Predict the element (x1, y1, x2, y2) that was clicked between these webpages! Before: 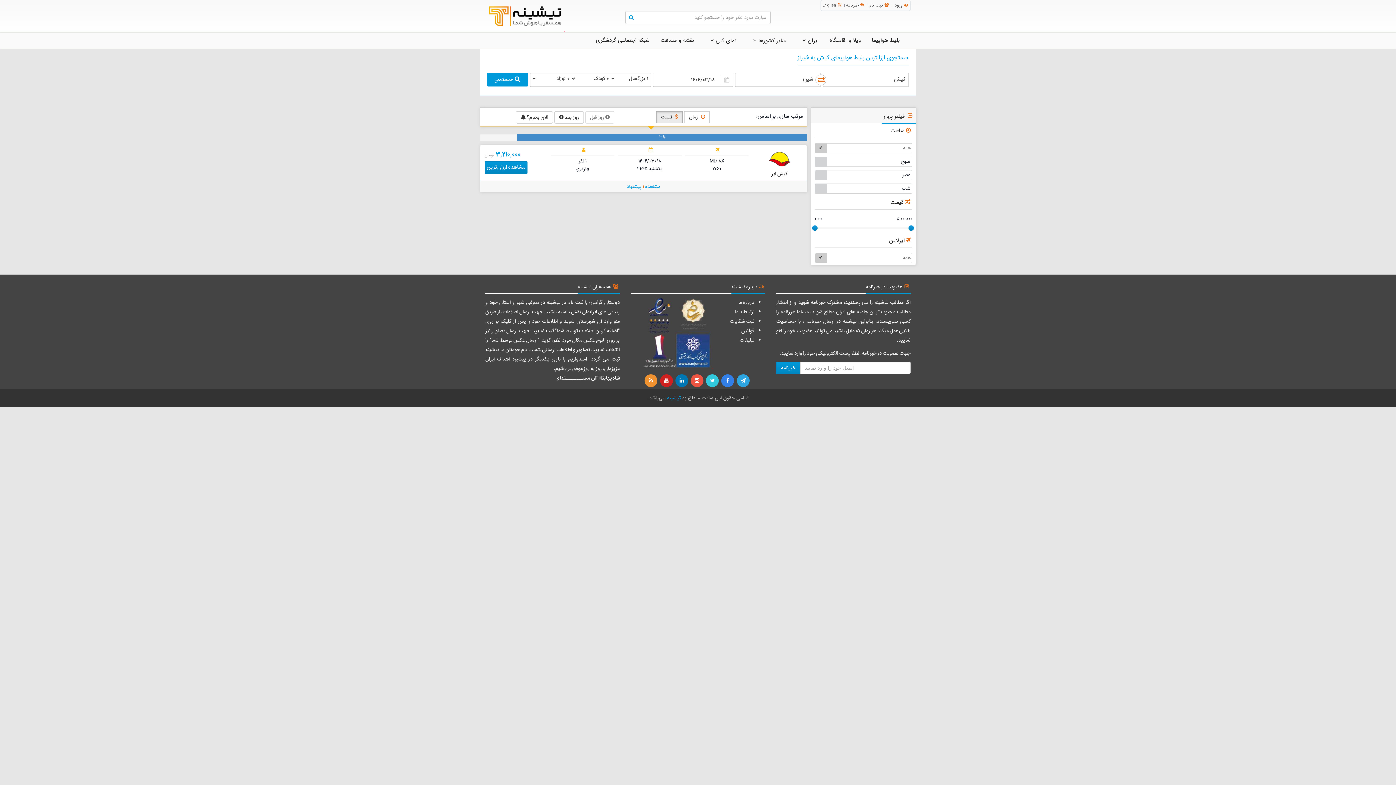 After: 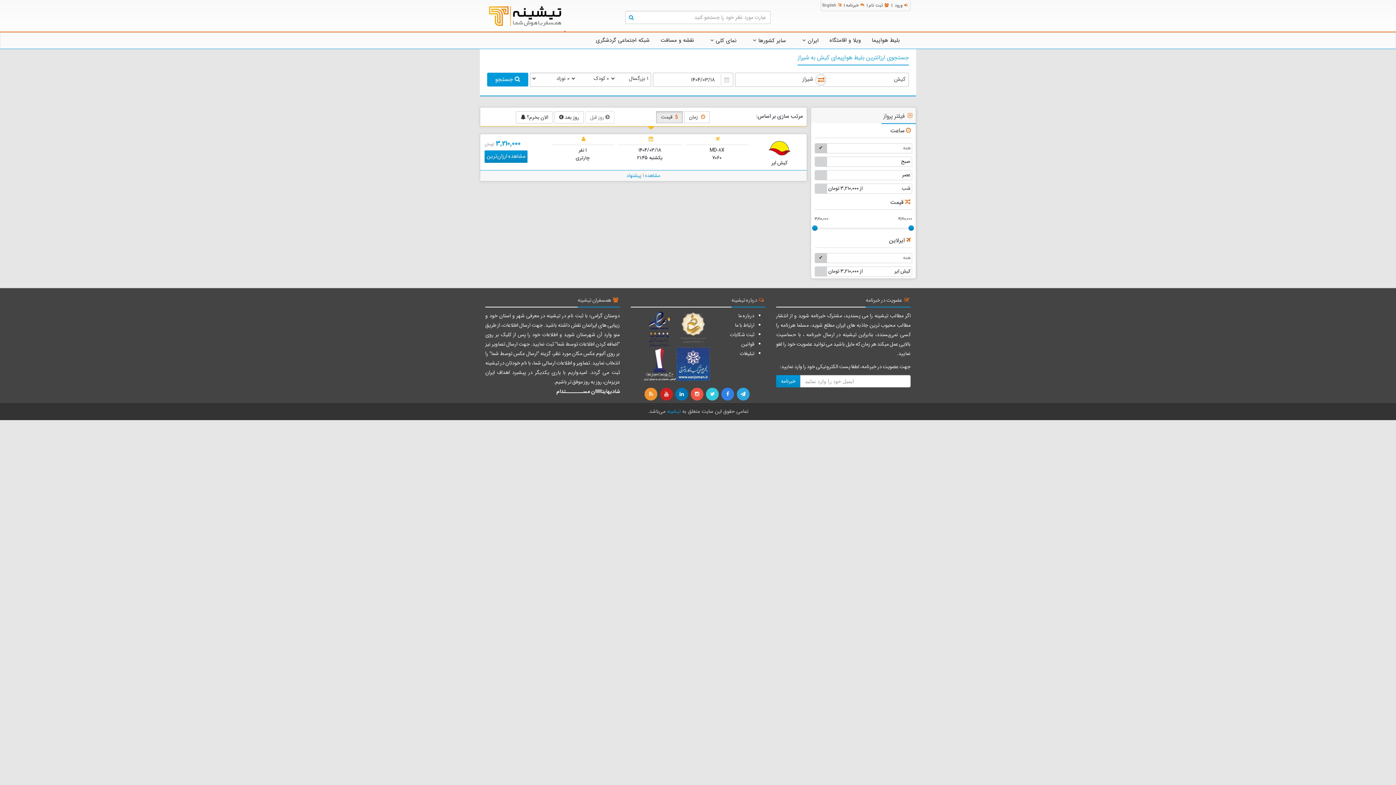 Action: label: جستجوی ارزانترین بلیط هواپیمای کیش به شیراز bbox: (797, 53, 909, 62)